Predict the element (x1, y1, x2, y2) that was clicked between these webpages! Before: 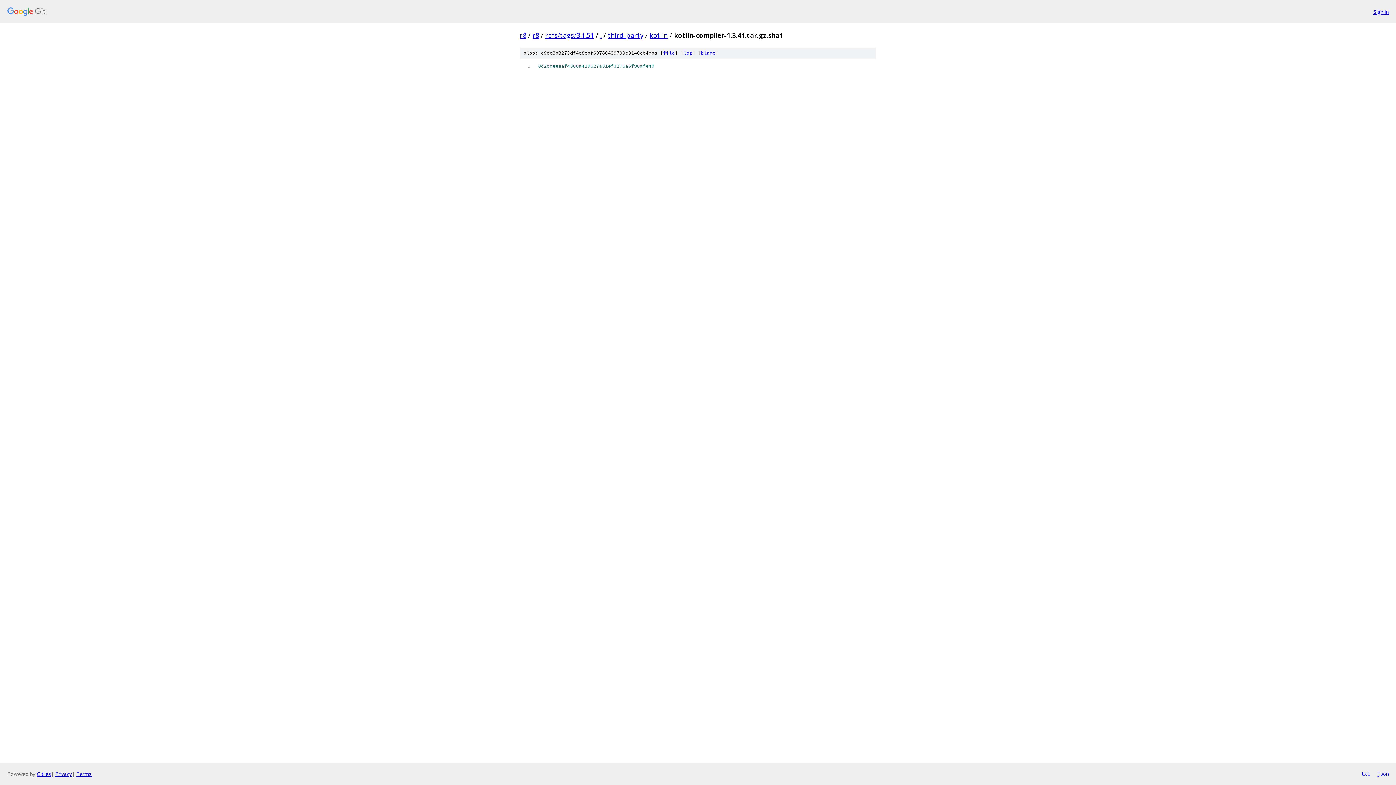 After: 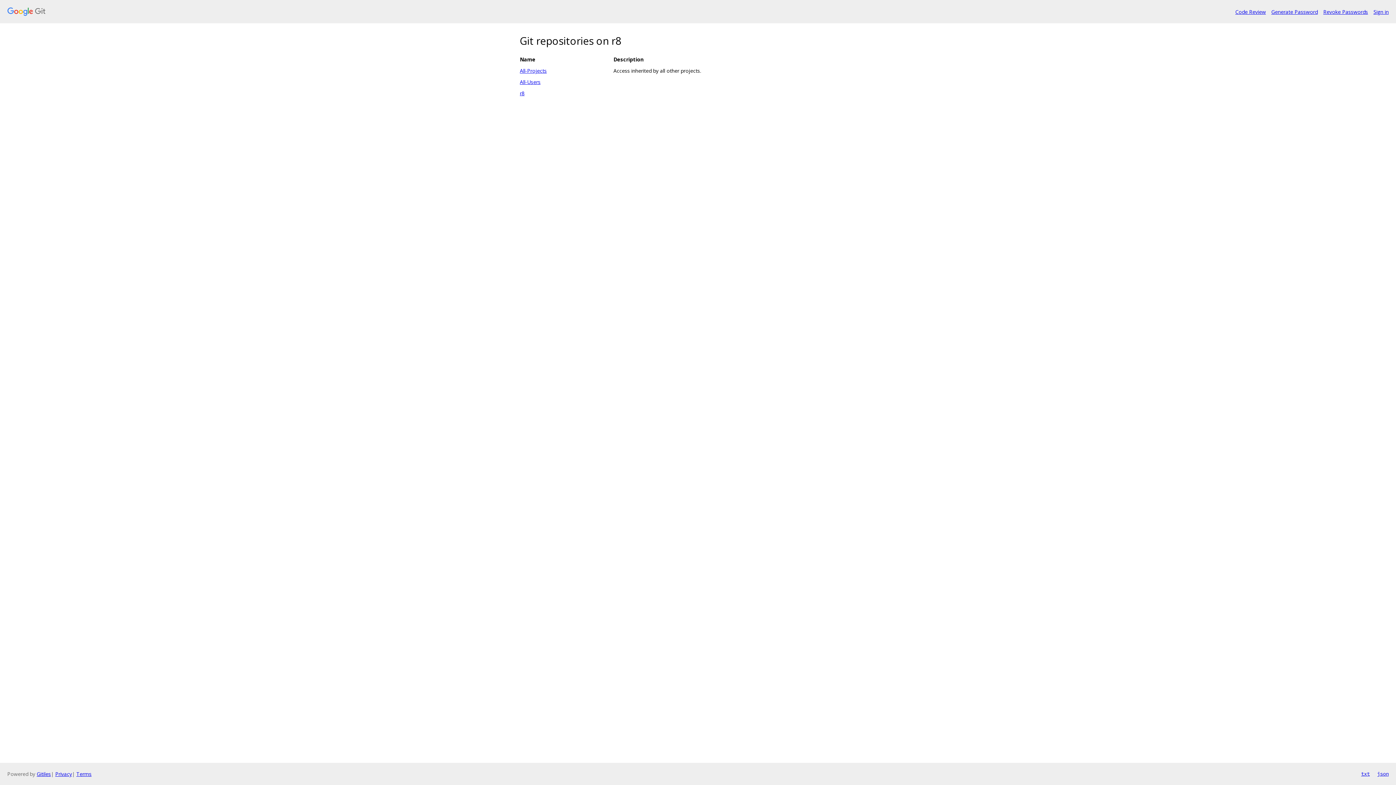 Action: bbox: (520, 30, 526, 39) label: r8